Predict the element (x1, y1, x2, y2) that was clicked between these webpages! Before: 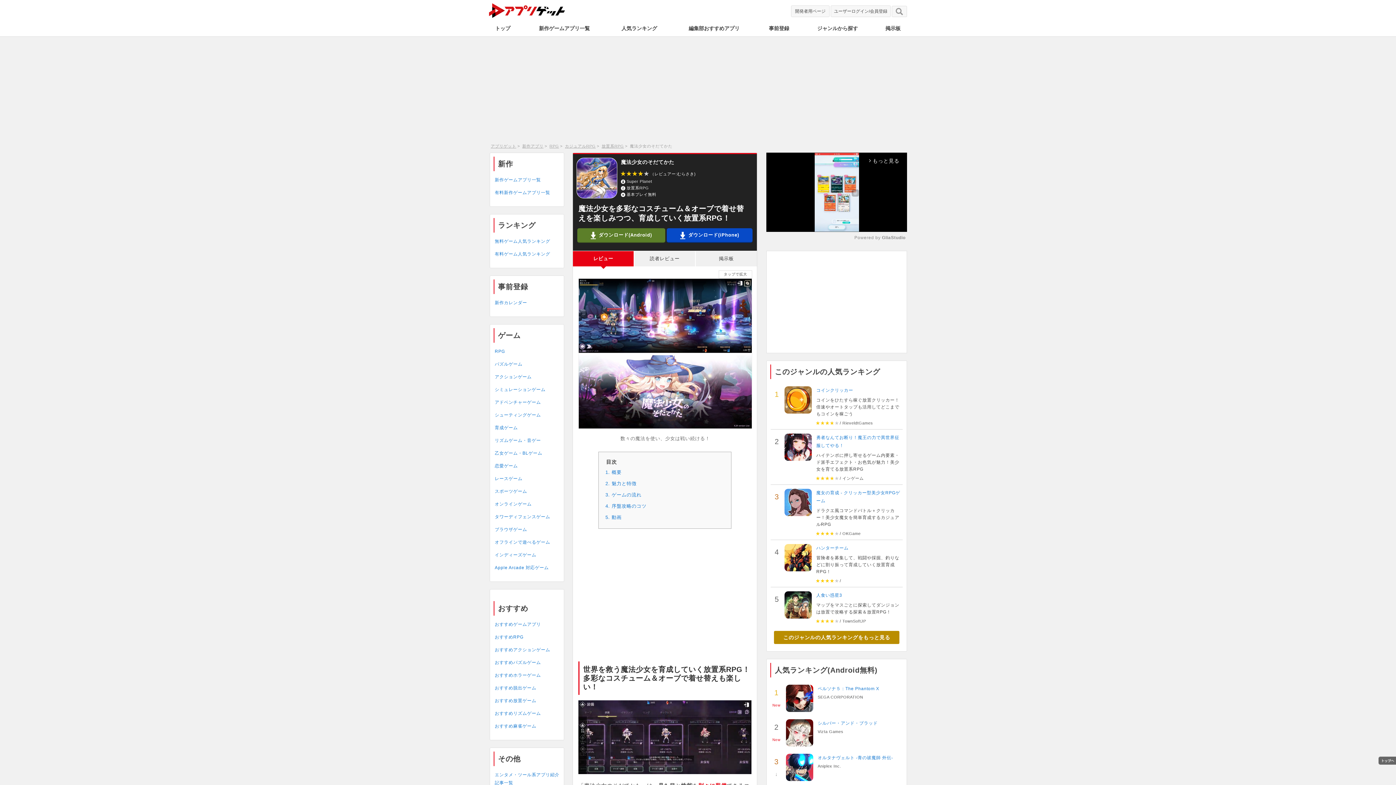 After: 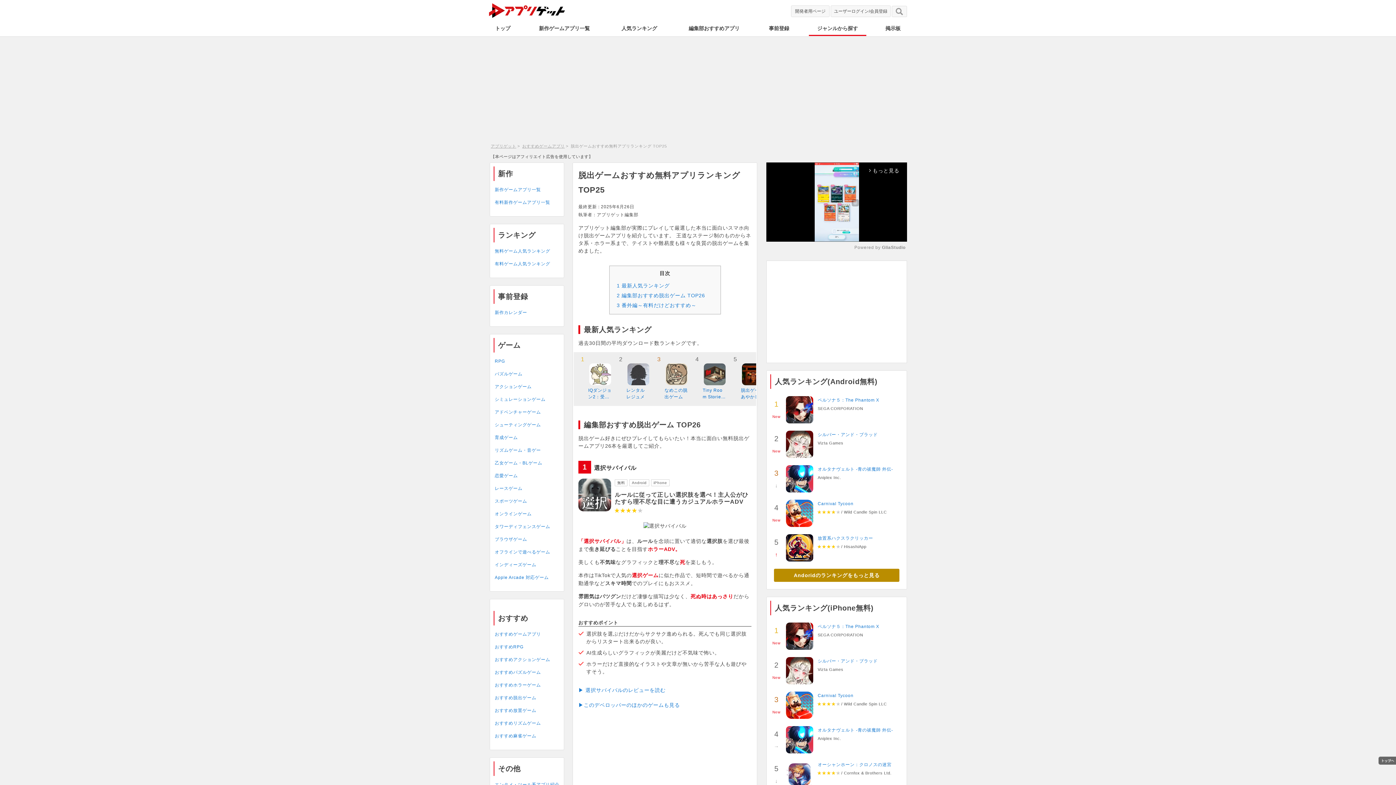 Action: bbox: (494, 685, 536, 690) label: おすすめ脱出ゲーム